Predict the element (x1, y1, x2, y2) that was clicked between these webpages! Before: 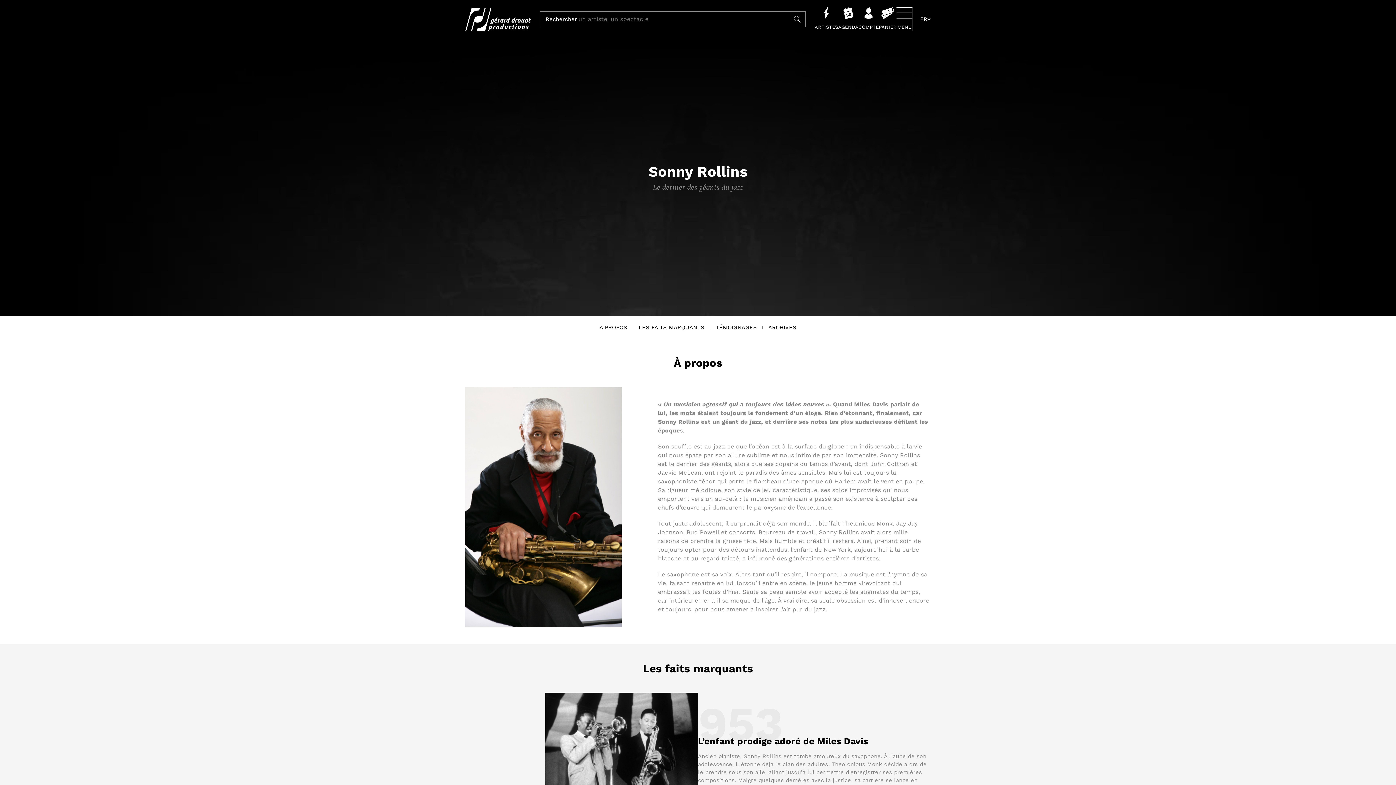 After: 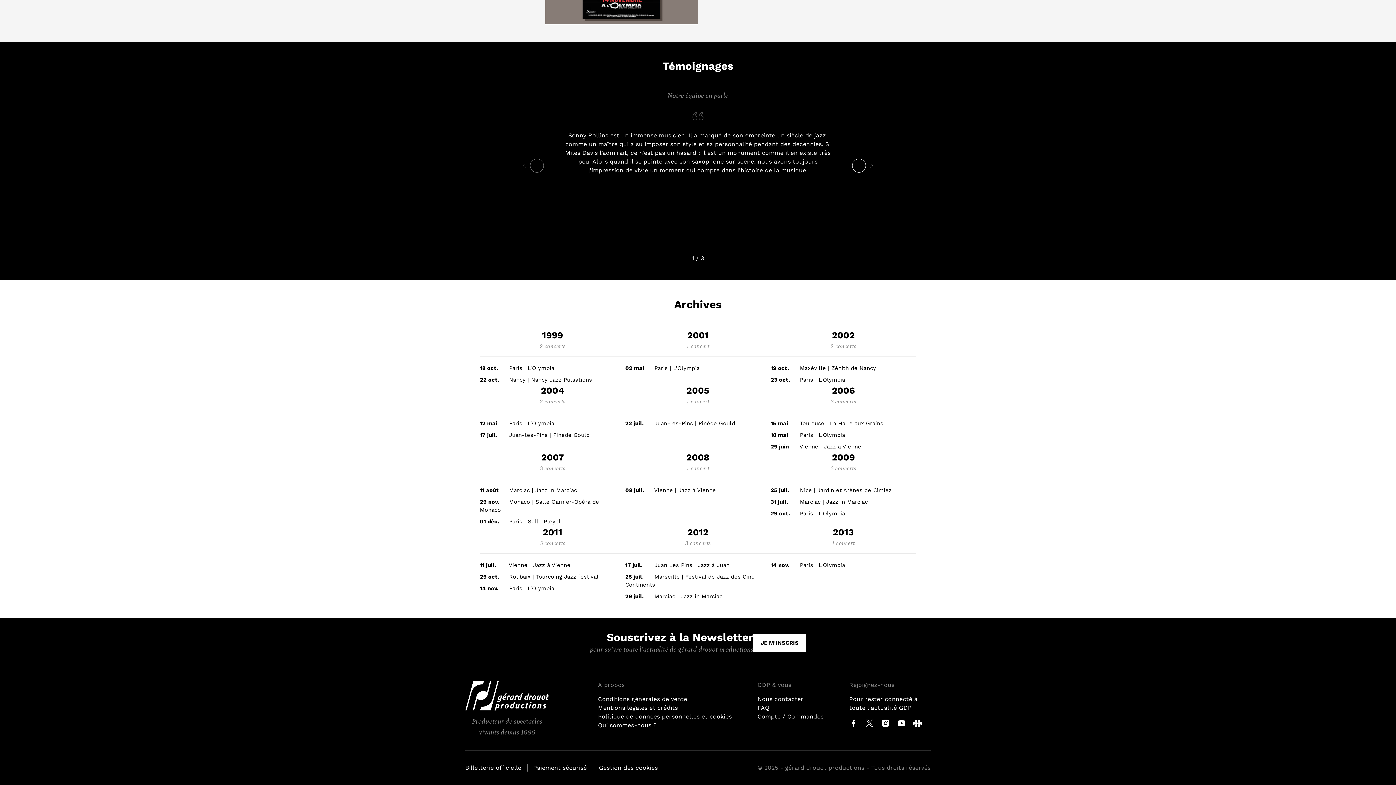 Action: label: TÉMOIGNAGES bbox: (715, 320, 757, 335)